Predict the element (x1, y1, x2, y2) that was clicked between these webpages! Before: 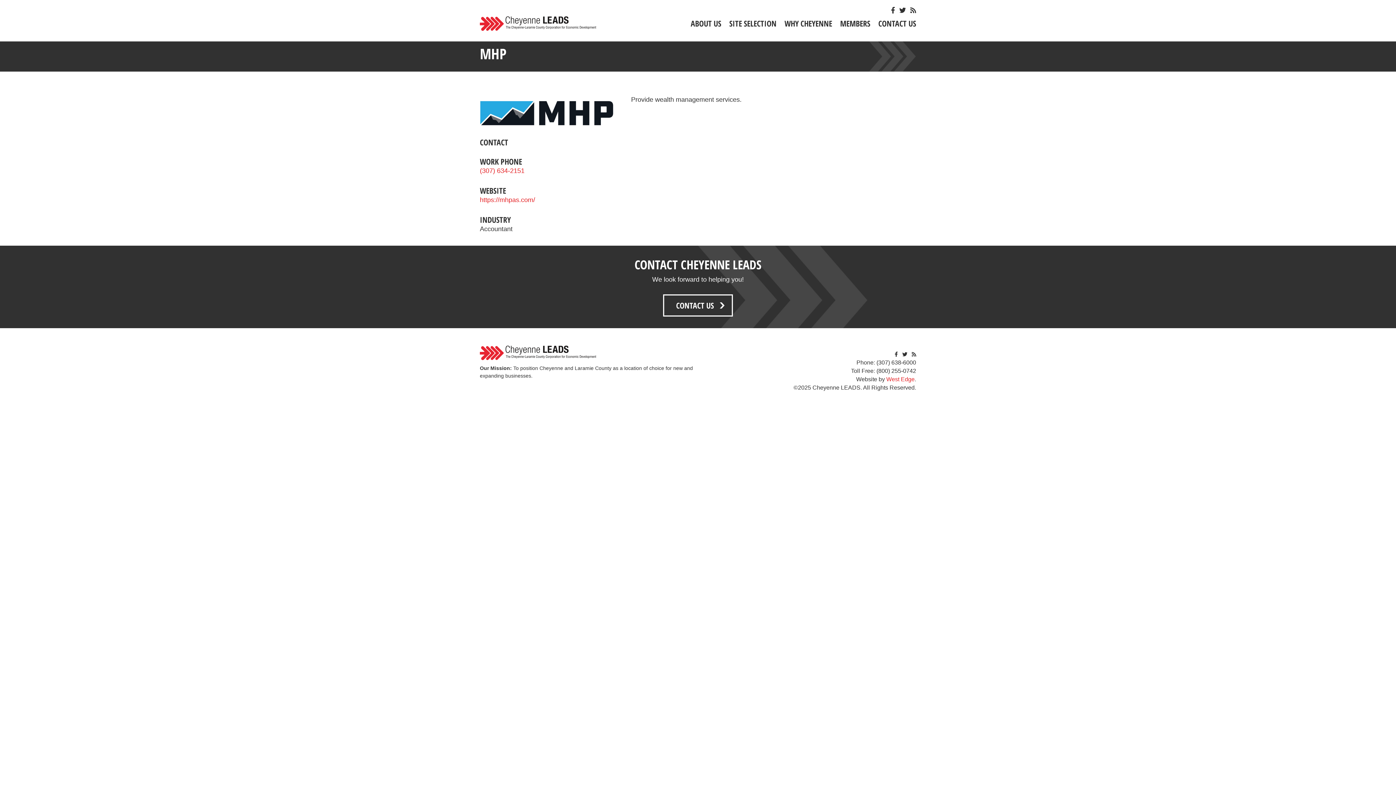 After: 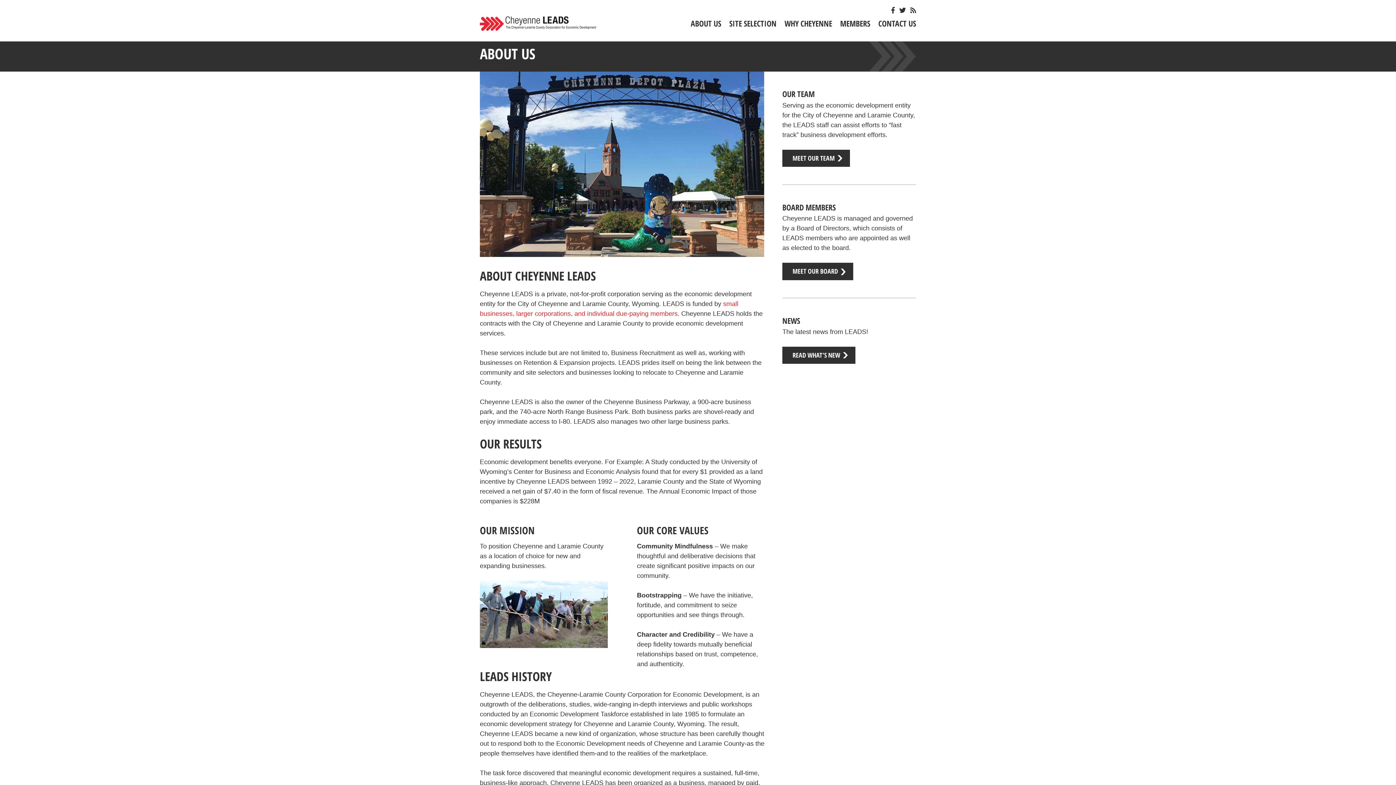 Action: label: ABOUT US bbox: (690, 17, 721, 29)